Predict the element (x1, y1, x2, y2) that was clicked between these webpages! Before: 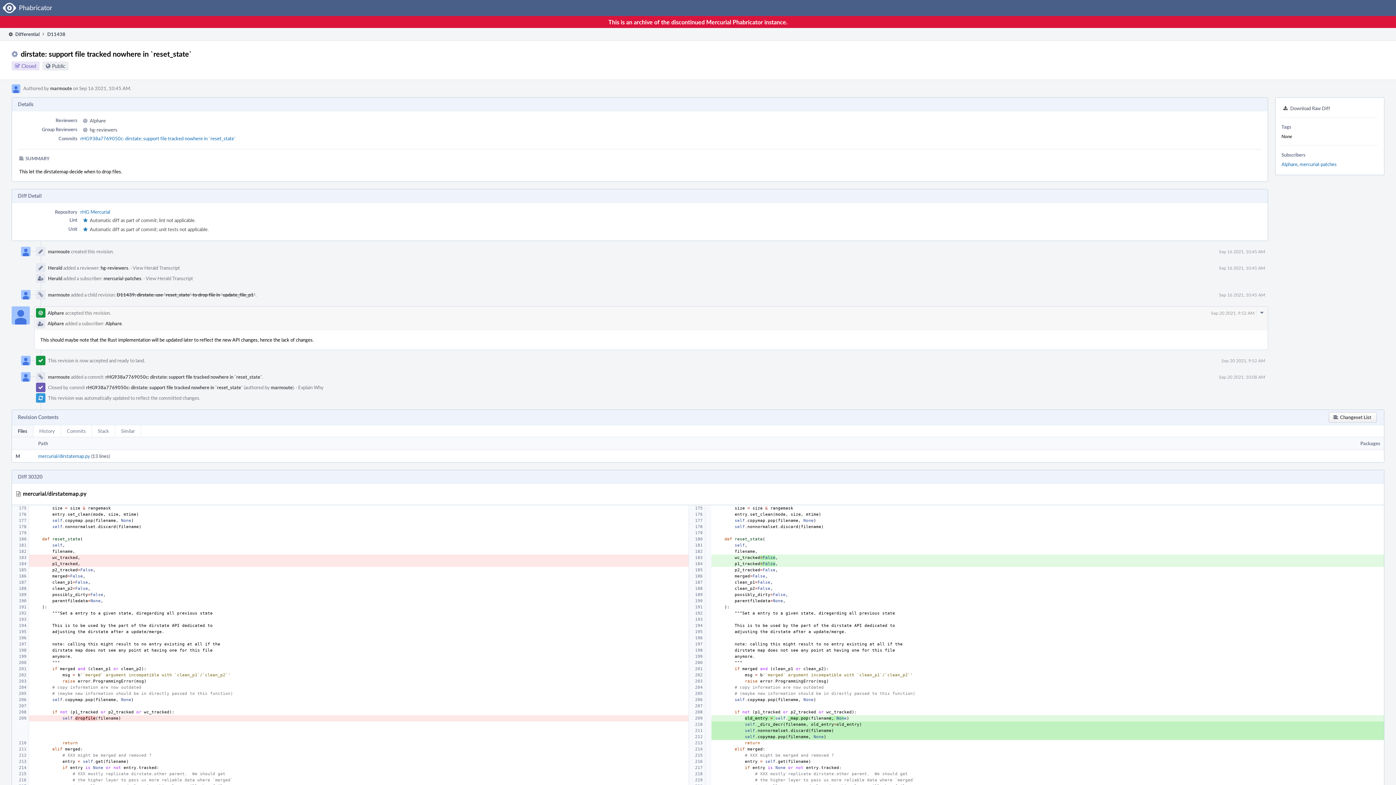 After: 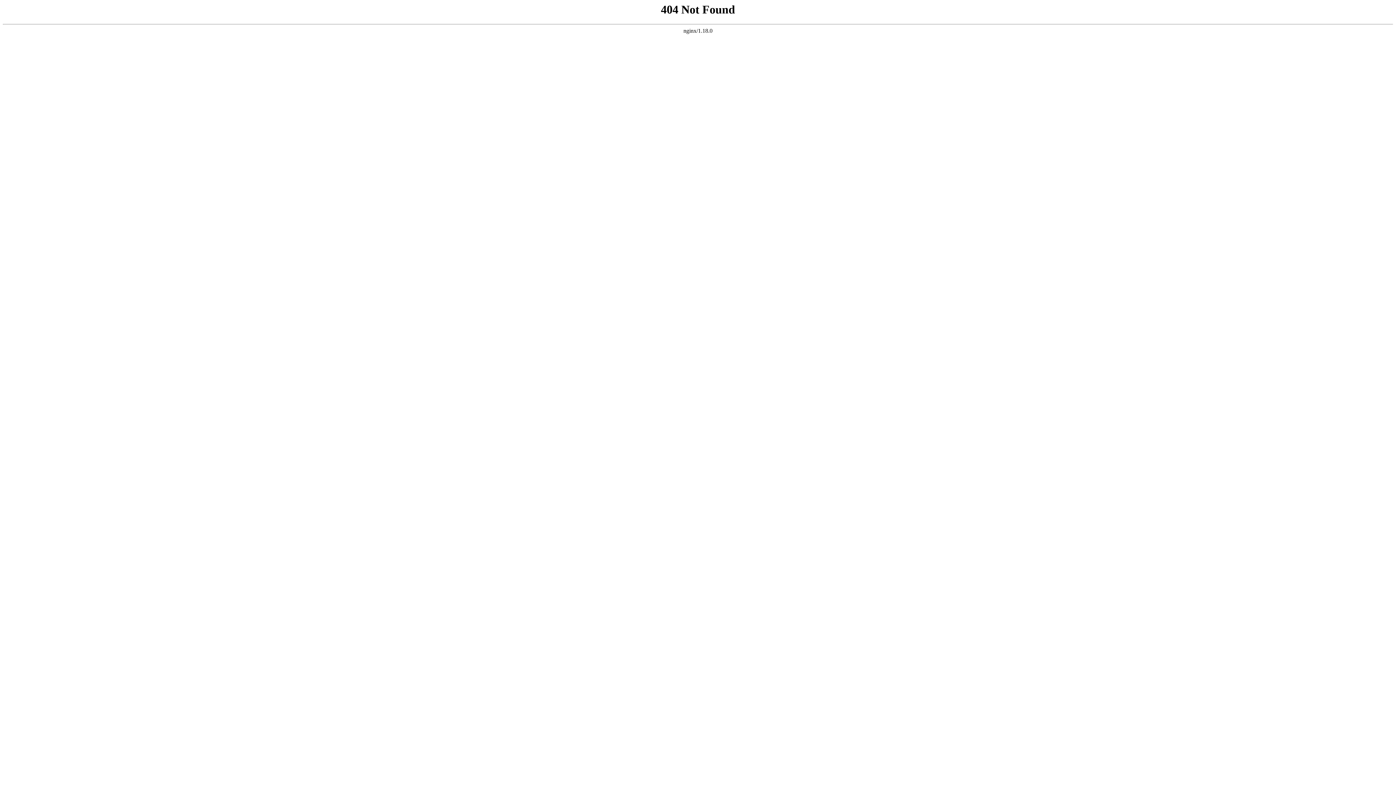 Action: label: Alphare bbox: (1281, 160, 1297, 167)